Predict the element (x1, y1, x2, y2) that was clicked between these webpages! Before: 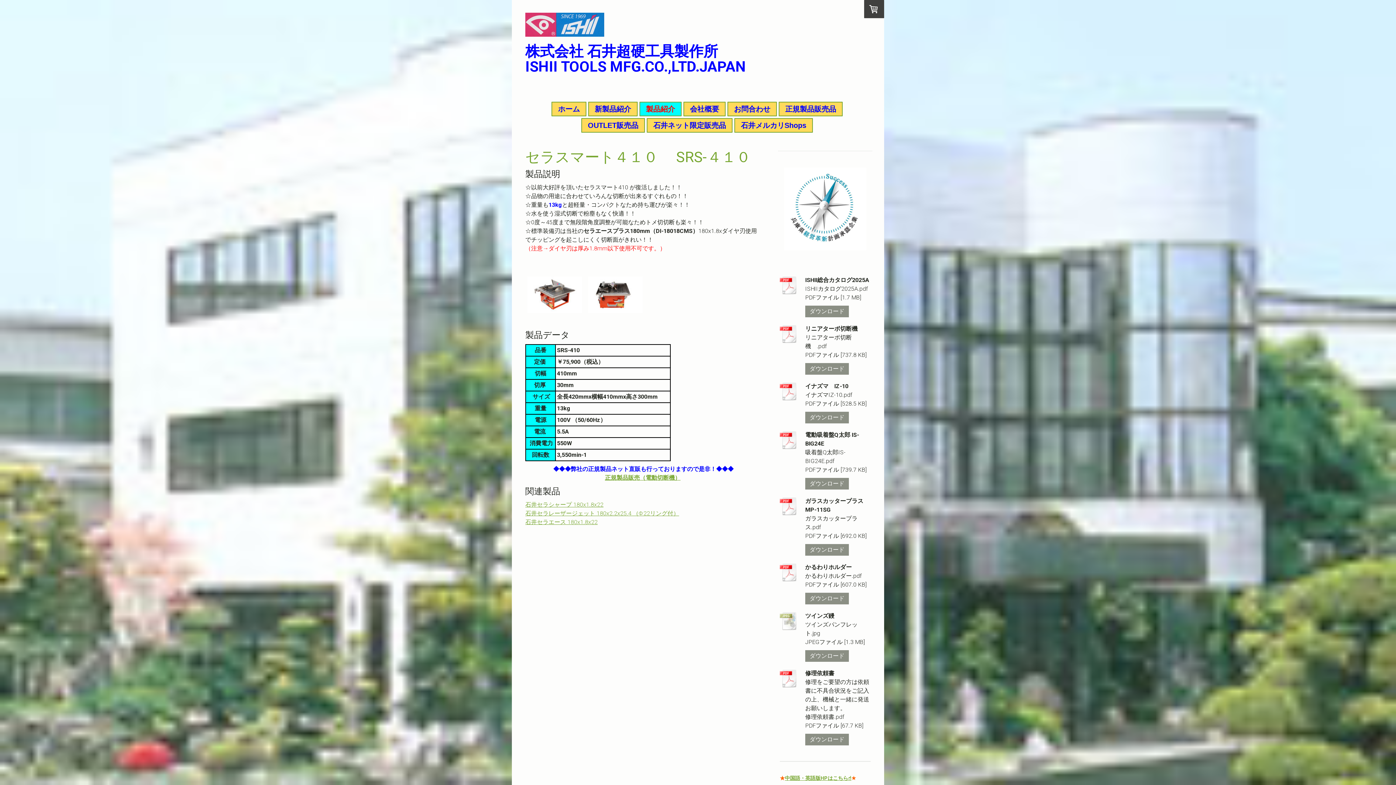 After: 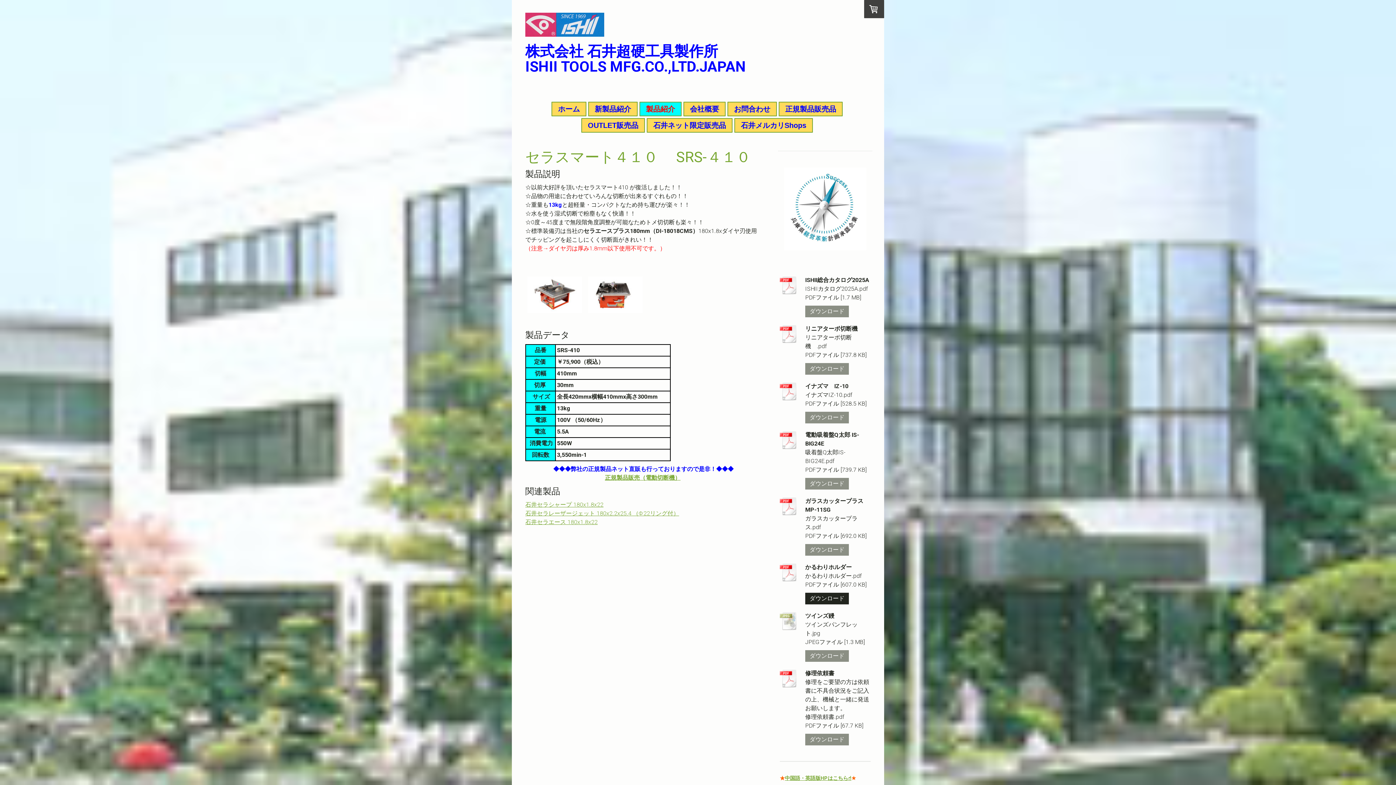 Action: label: ダウンロード bbox: (805, 593, 849, 604)